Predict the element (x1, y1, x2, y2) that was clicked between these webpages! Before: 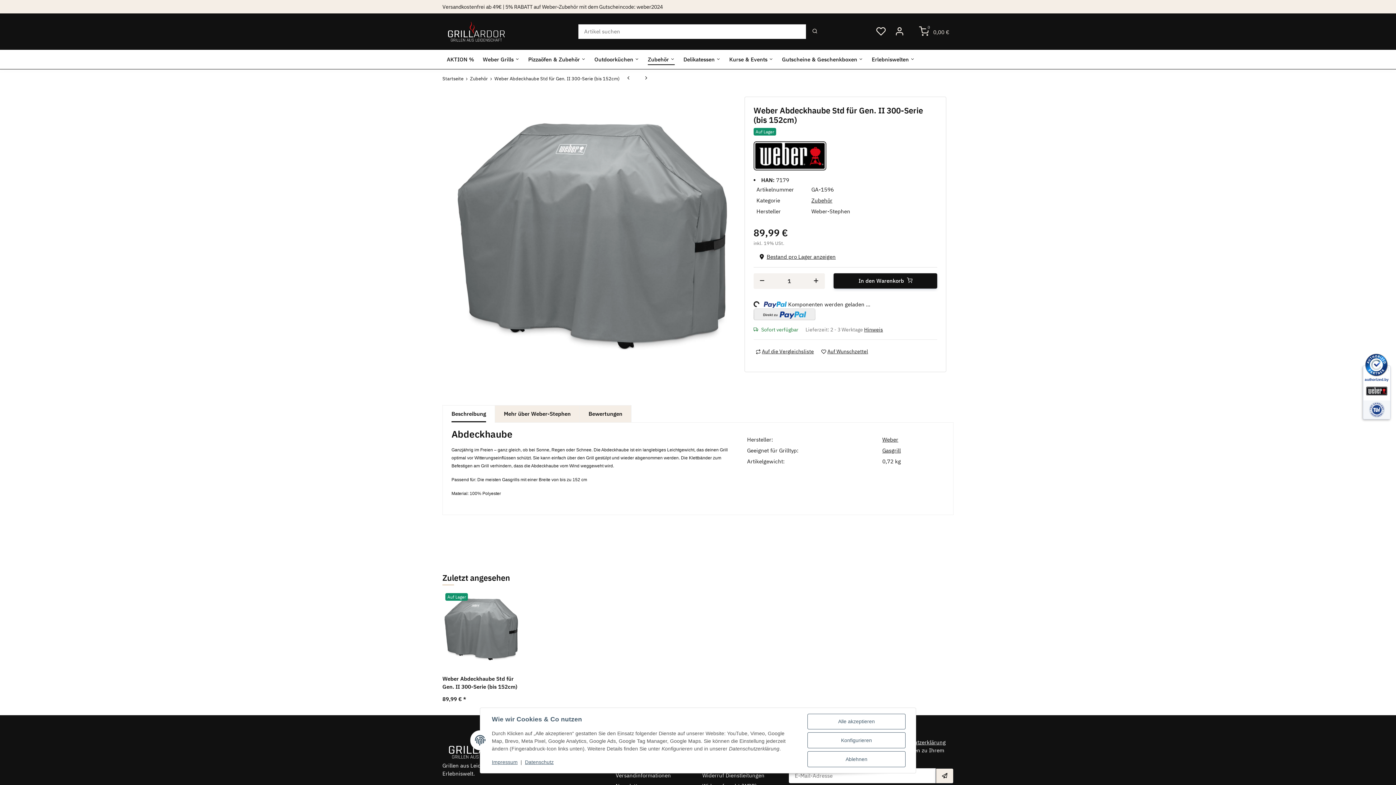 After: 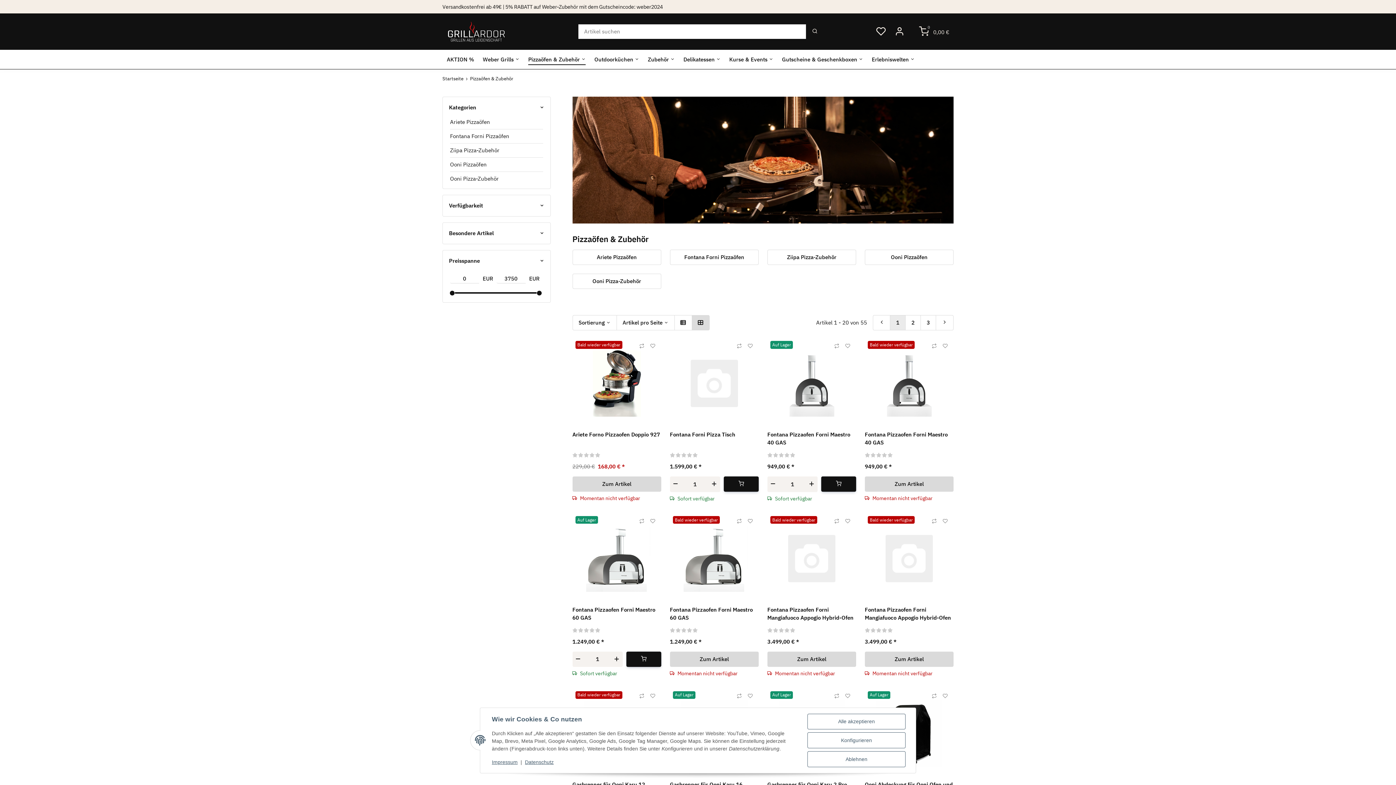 Action: label: Pizzaöfen & Zubehör bbox: (524, 49, 590, 68)